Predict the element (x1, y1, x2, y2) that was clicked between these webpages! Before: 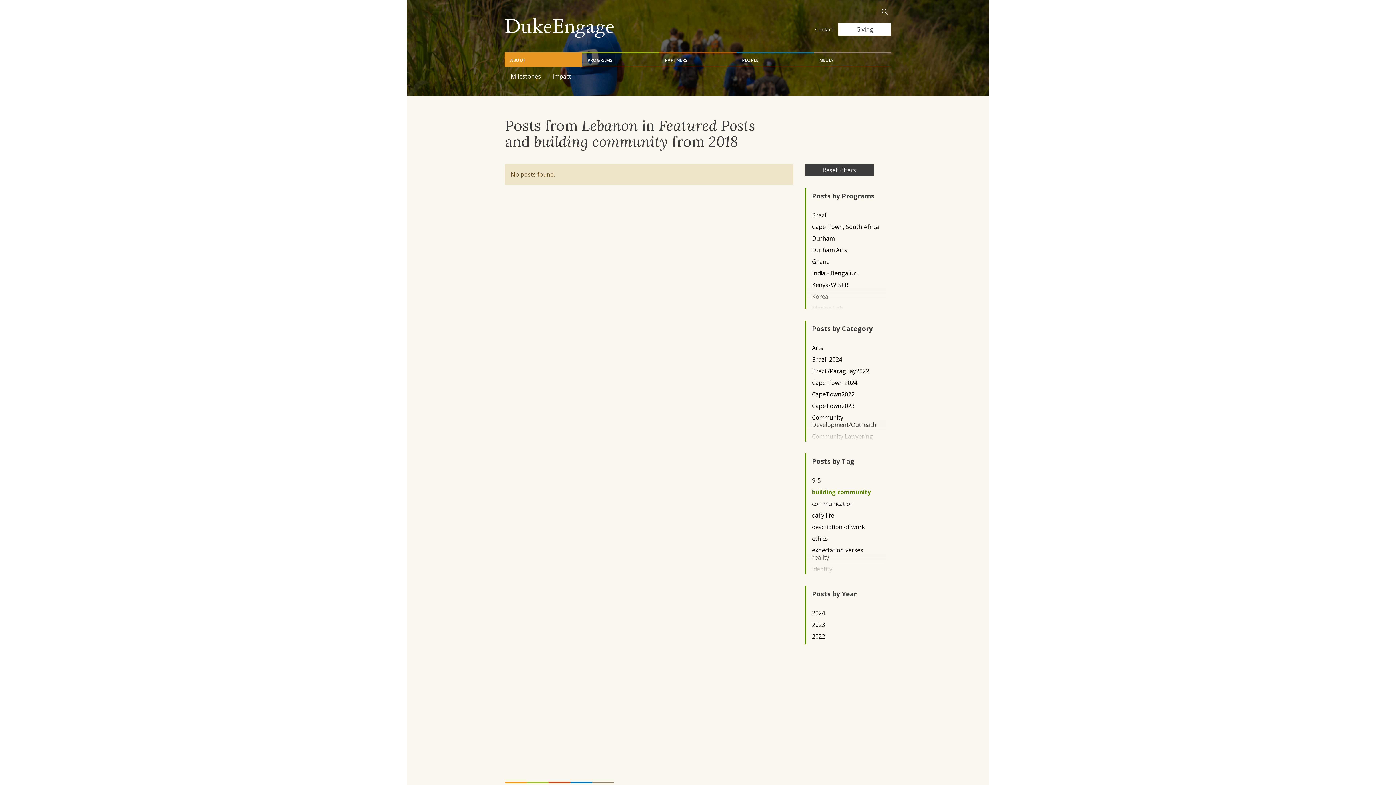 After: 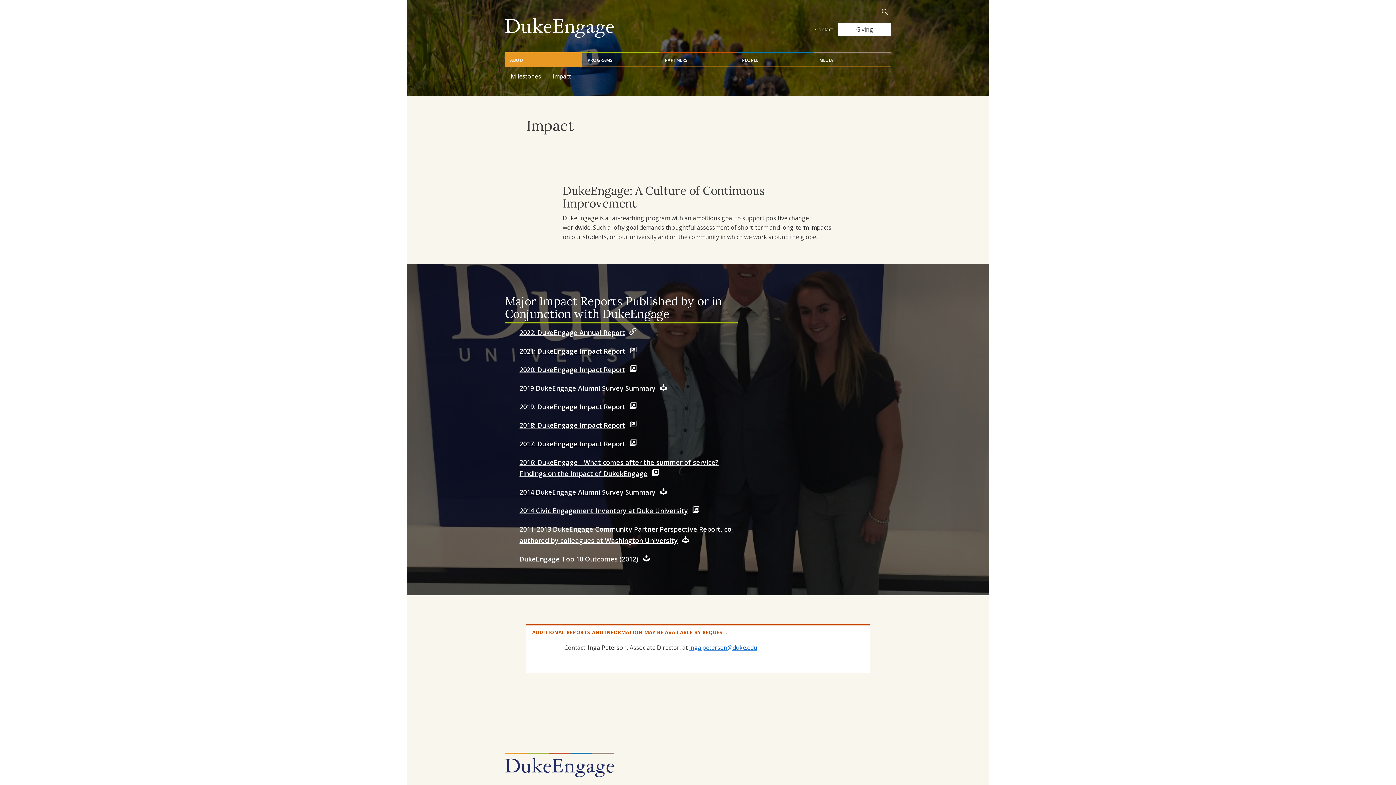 Action: bbox: (546, 66, 577, 84) label: Impact